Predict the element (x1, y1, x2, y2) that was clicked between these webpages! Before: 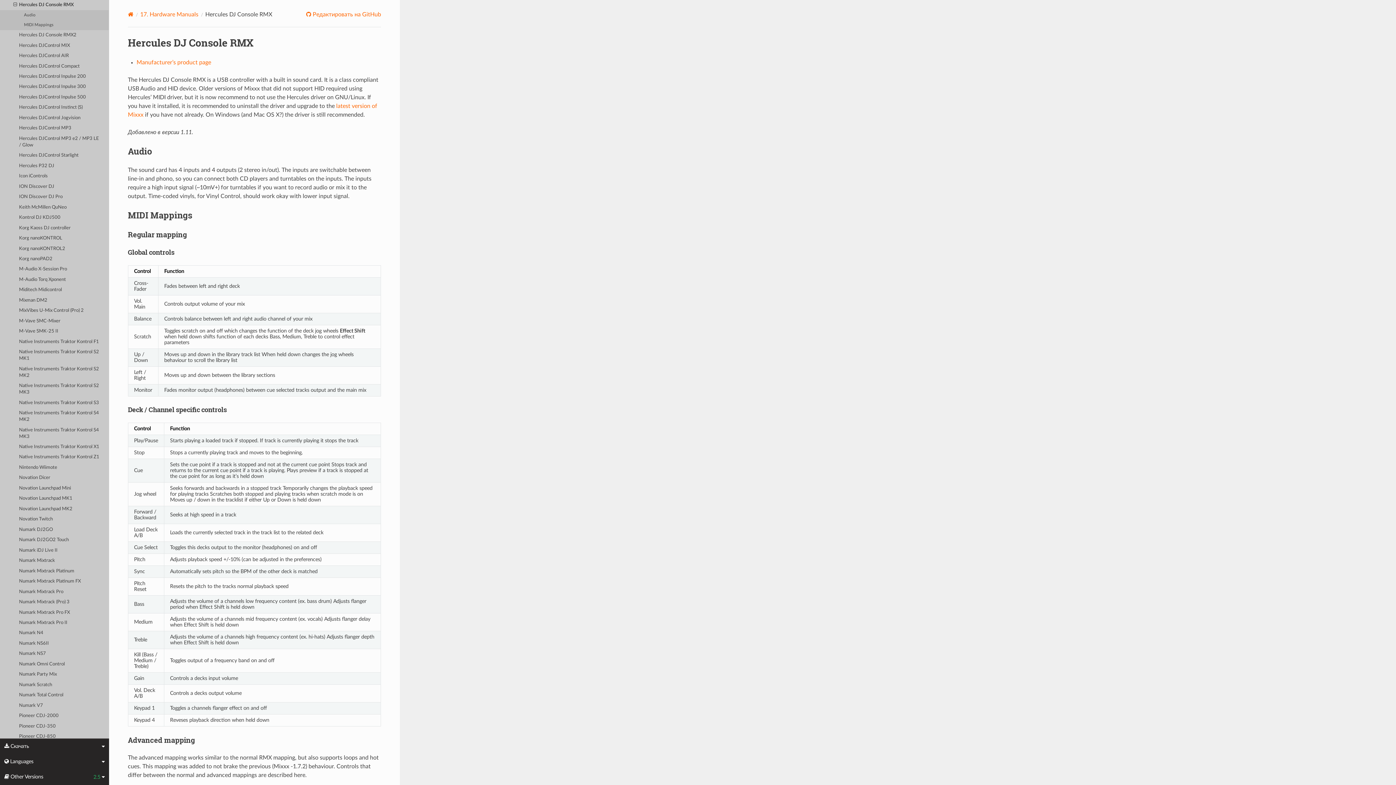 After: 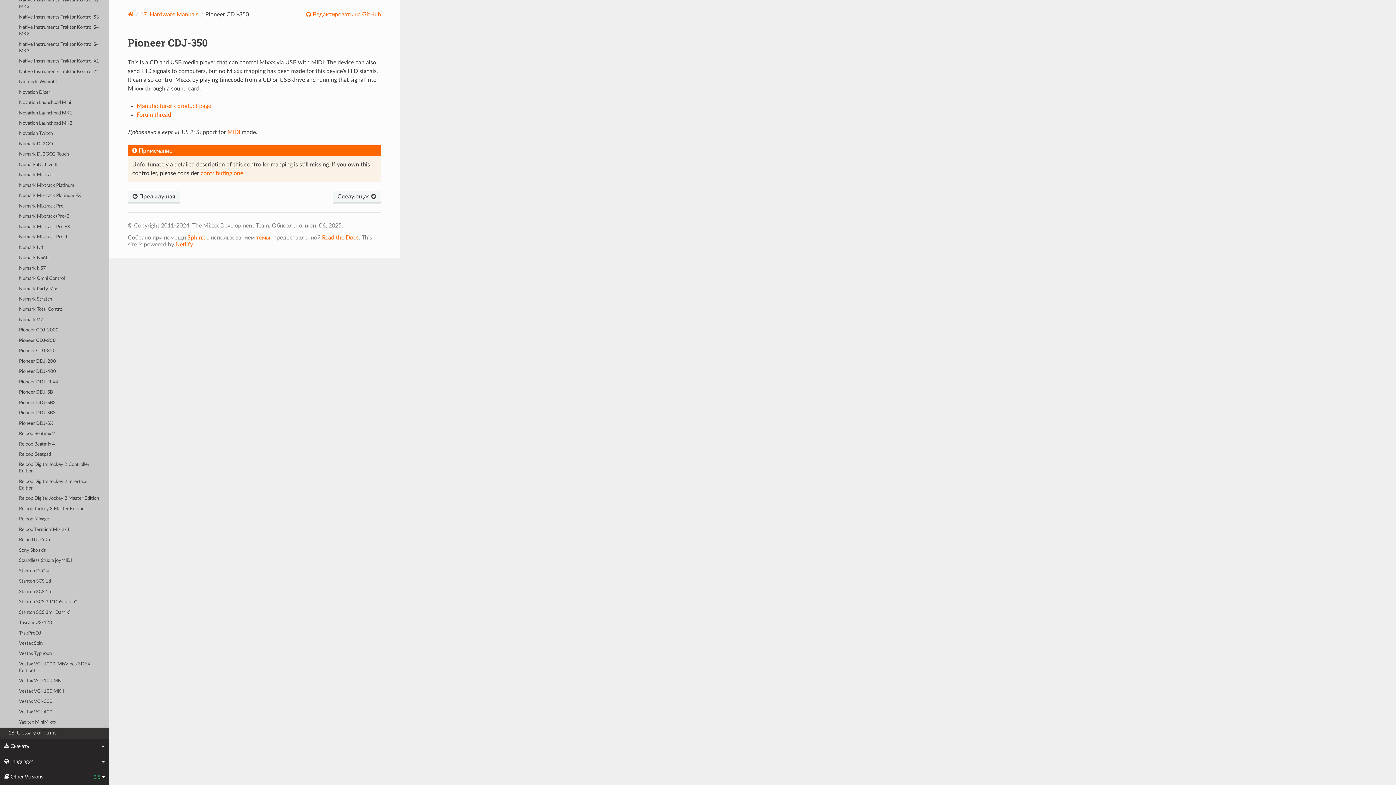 Action: label: Pioneer CDJ-350 bbox: (0, 721, 109, 731)